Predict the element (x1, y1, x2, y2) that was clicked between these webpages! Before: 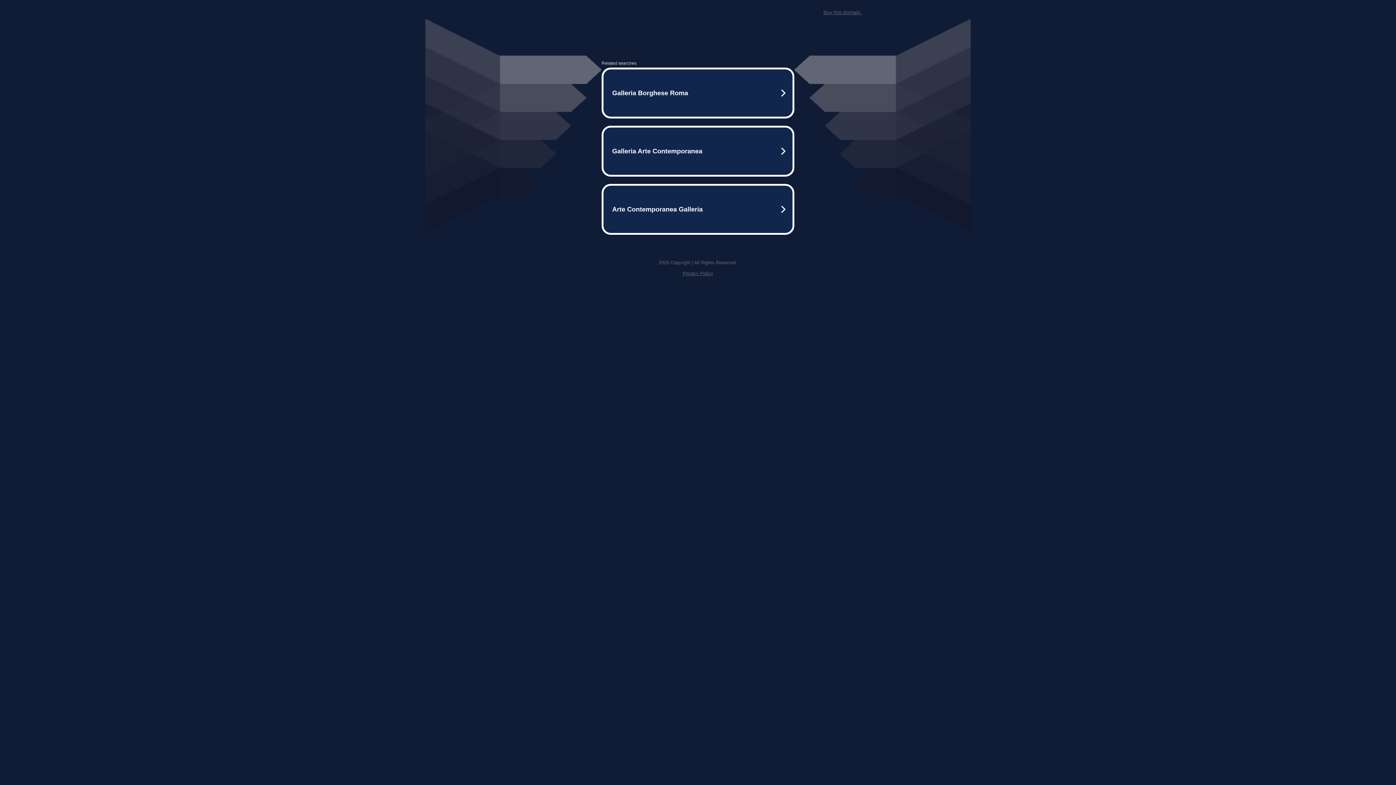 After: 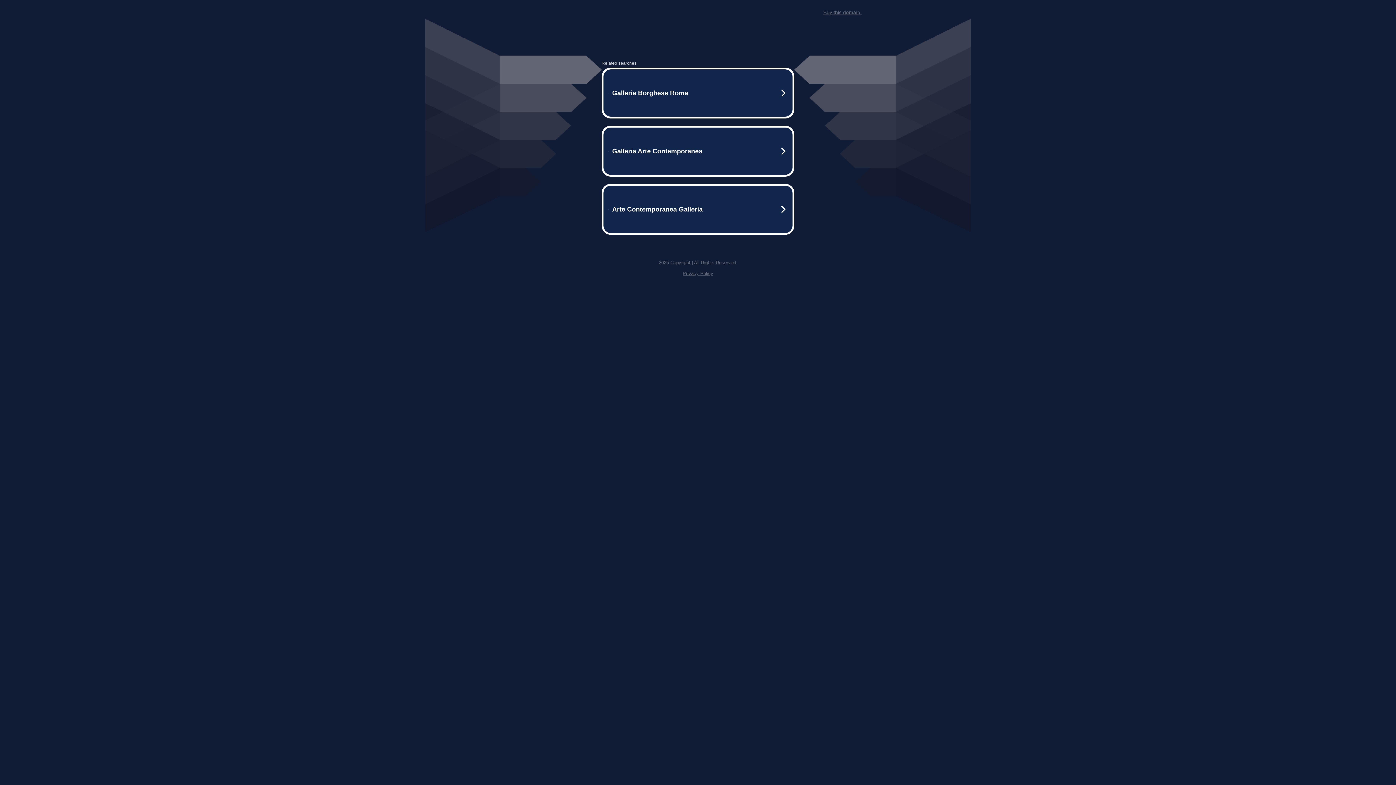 Action: bbox: (682, 270, 713, 276) label: Privacy Policy